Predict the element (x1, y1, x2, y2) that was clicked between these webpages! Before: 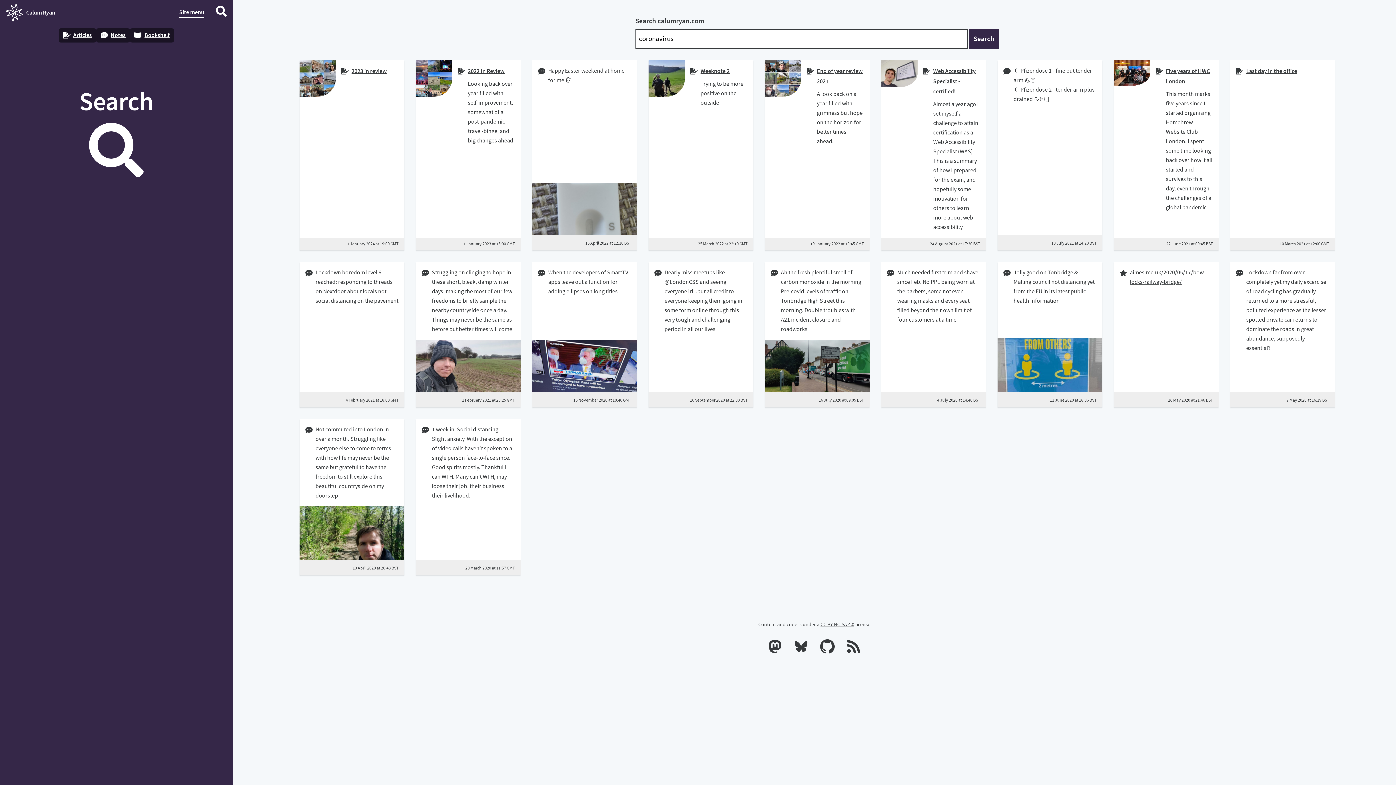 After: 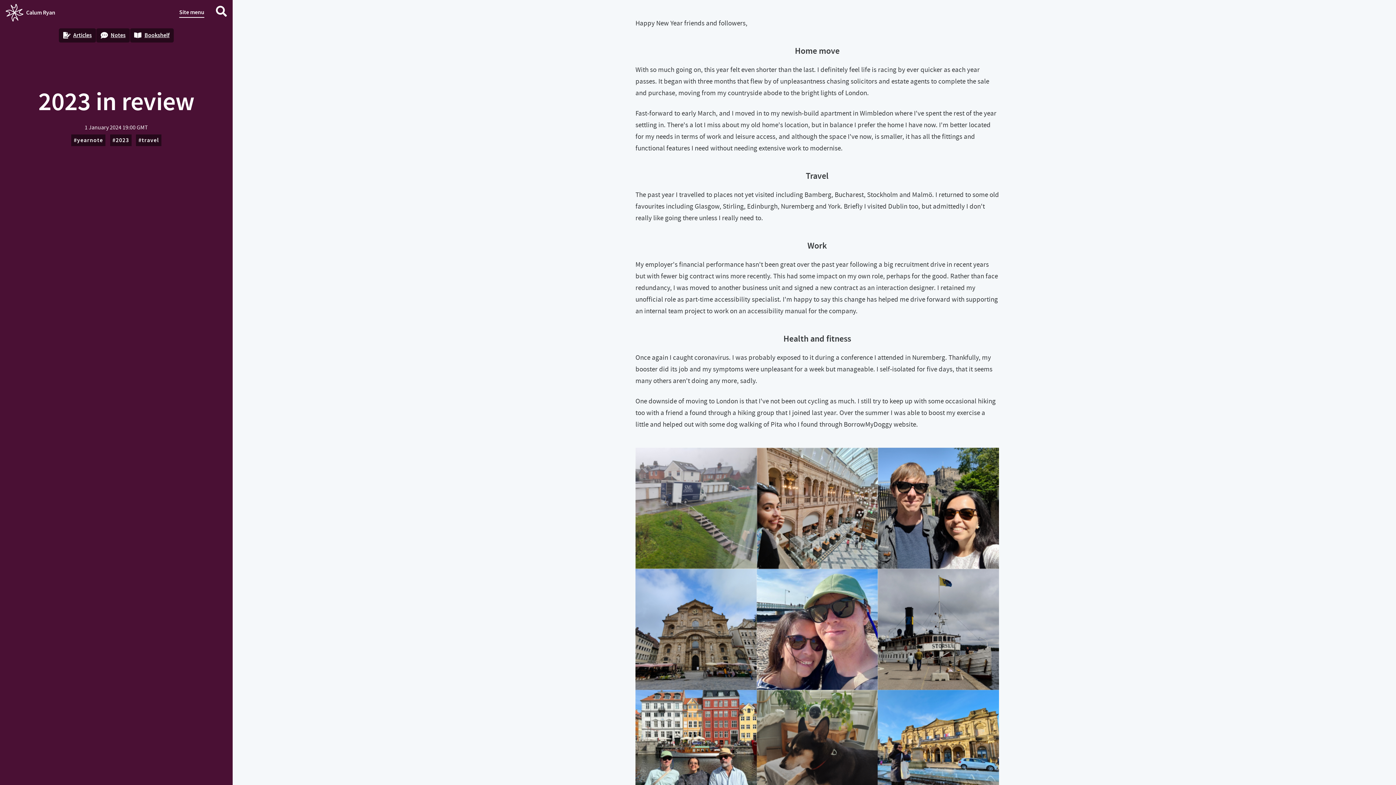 Action: label: 2023 in review bbox: (351, 67, 386, 74)